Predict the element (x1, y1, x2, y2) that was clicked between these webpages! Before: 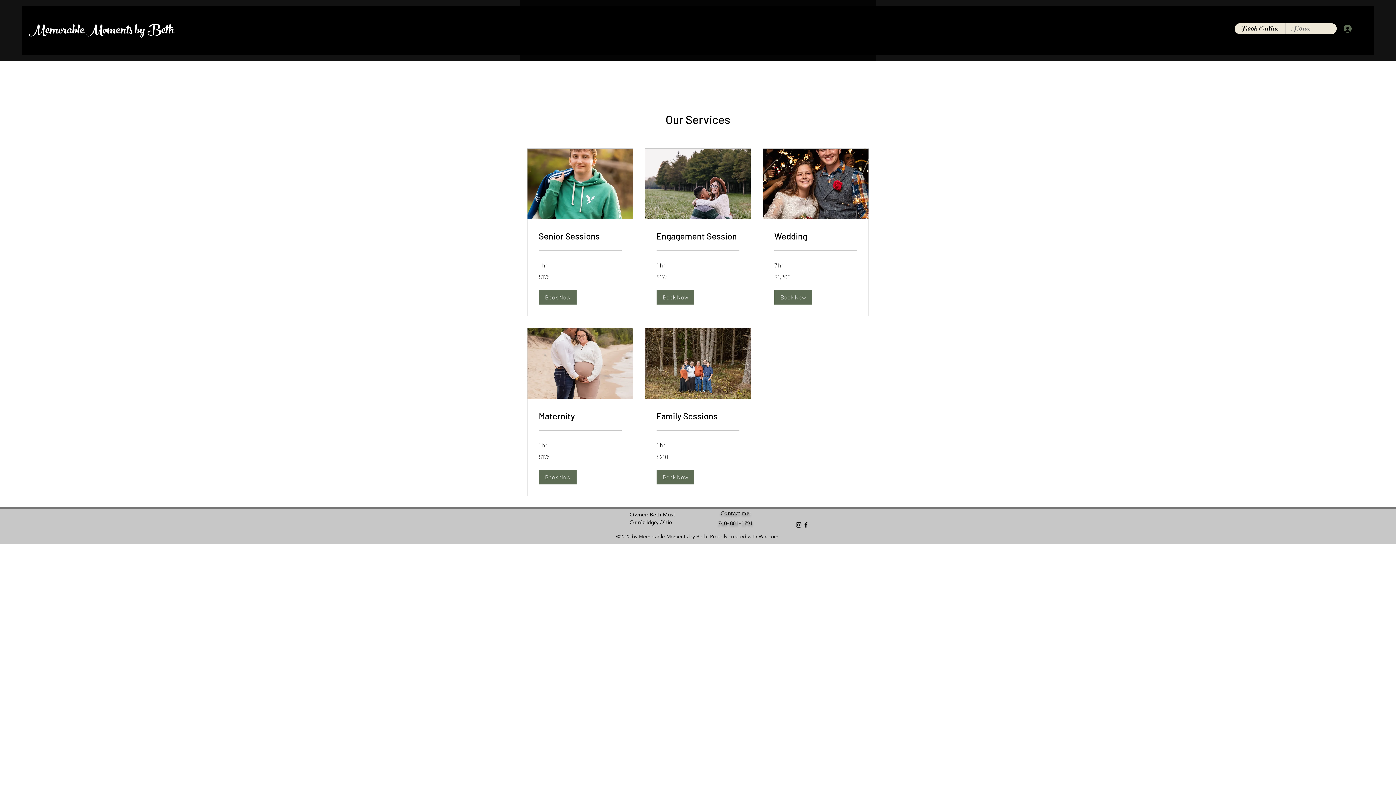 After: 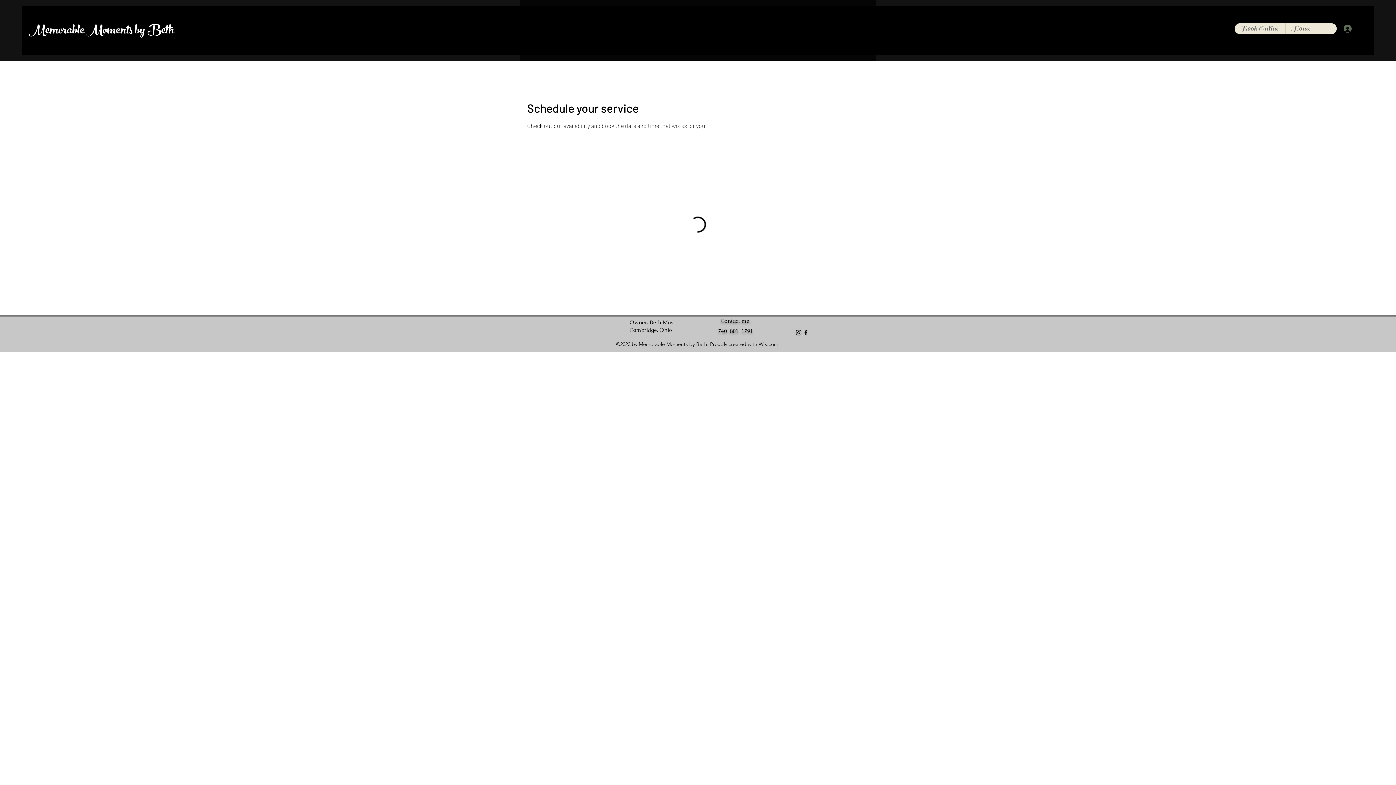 Action: bbox: (538, 230, 621, 241) label: Senior Sessions